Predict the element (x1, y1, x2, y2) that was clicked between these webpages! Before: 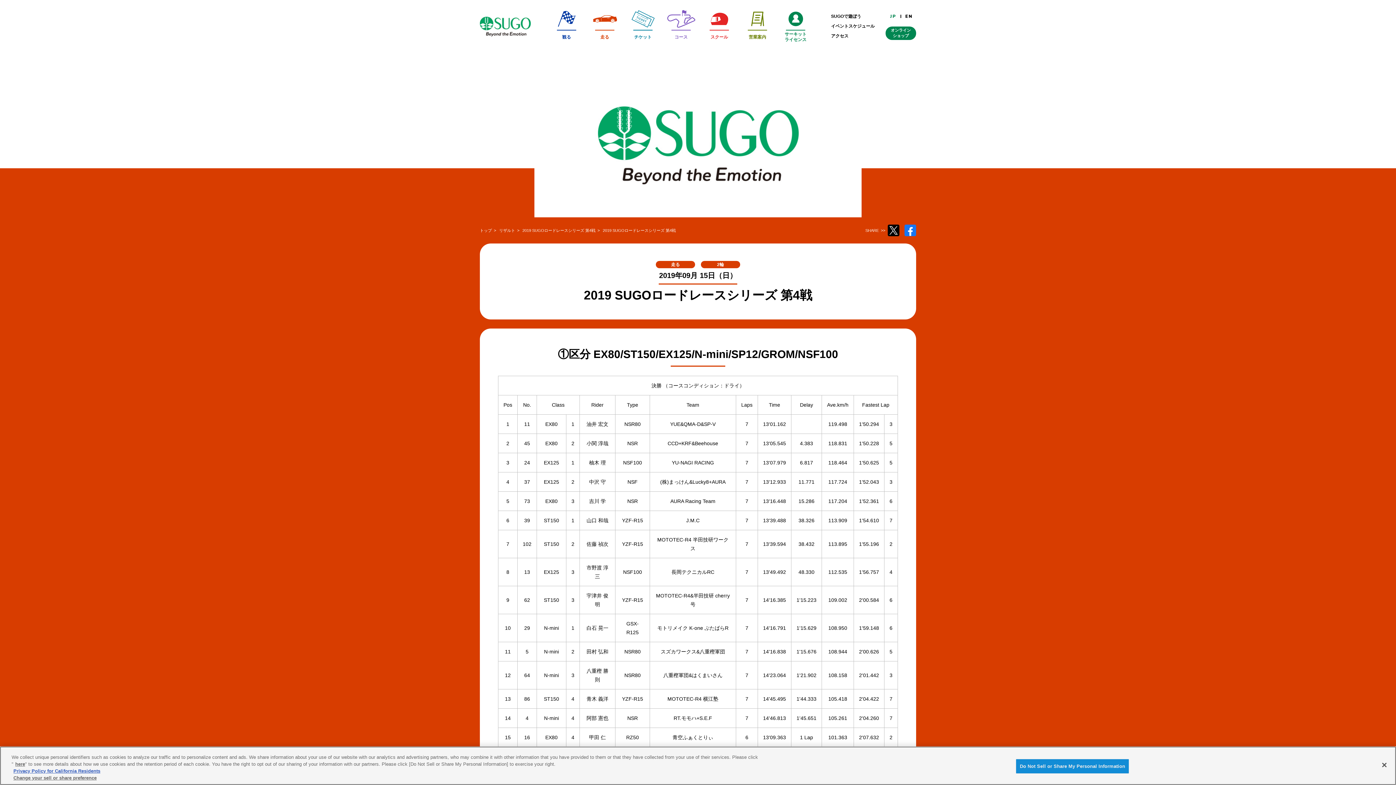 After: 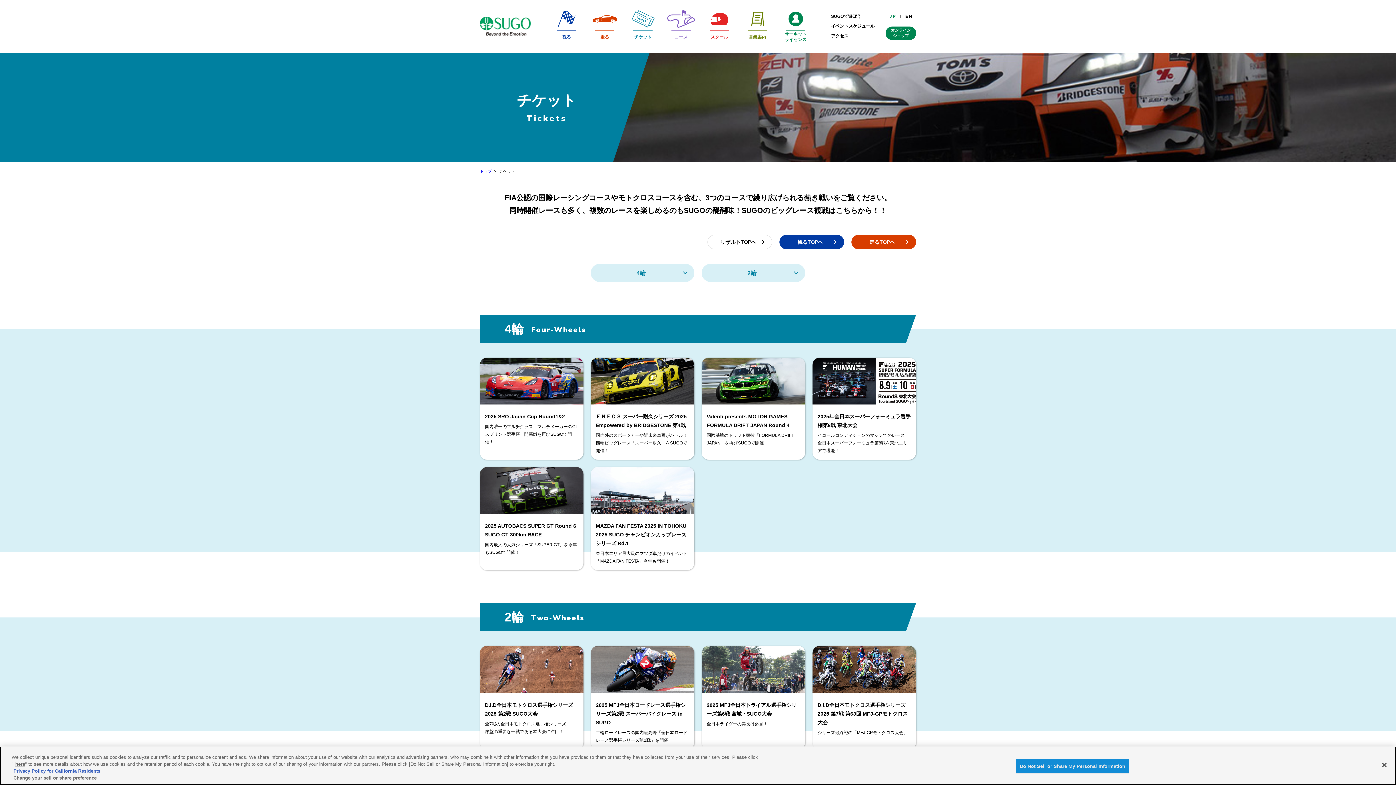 Action: label: チケット bbox: (624, 8, 662, 44)